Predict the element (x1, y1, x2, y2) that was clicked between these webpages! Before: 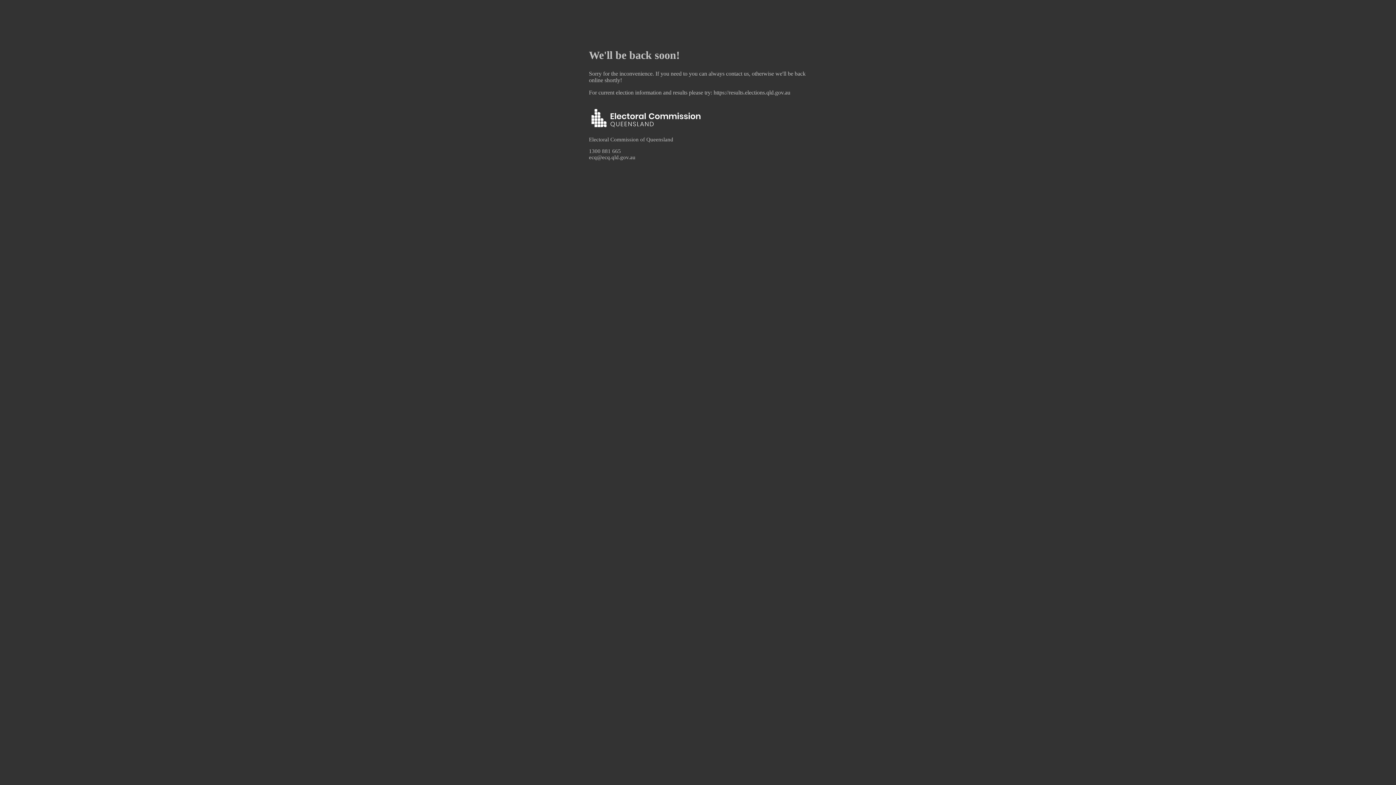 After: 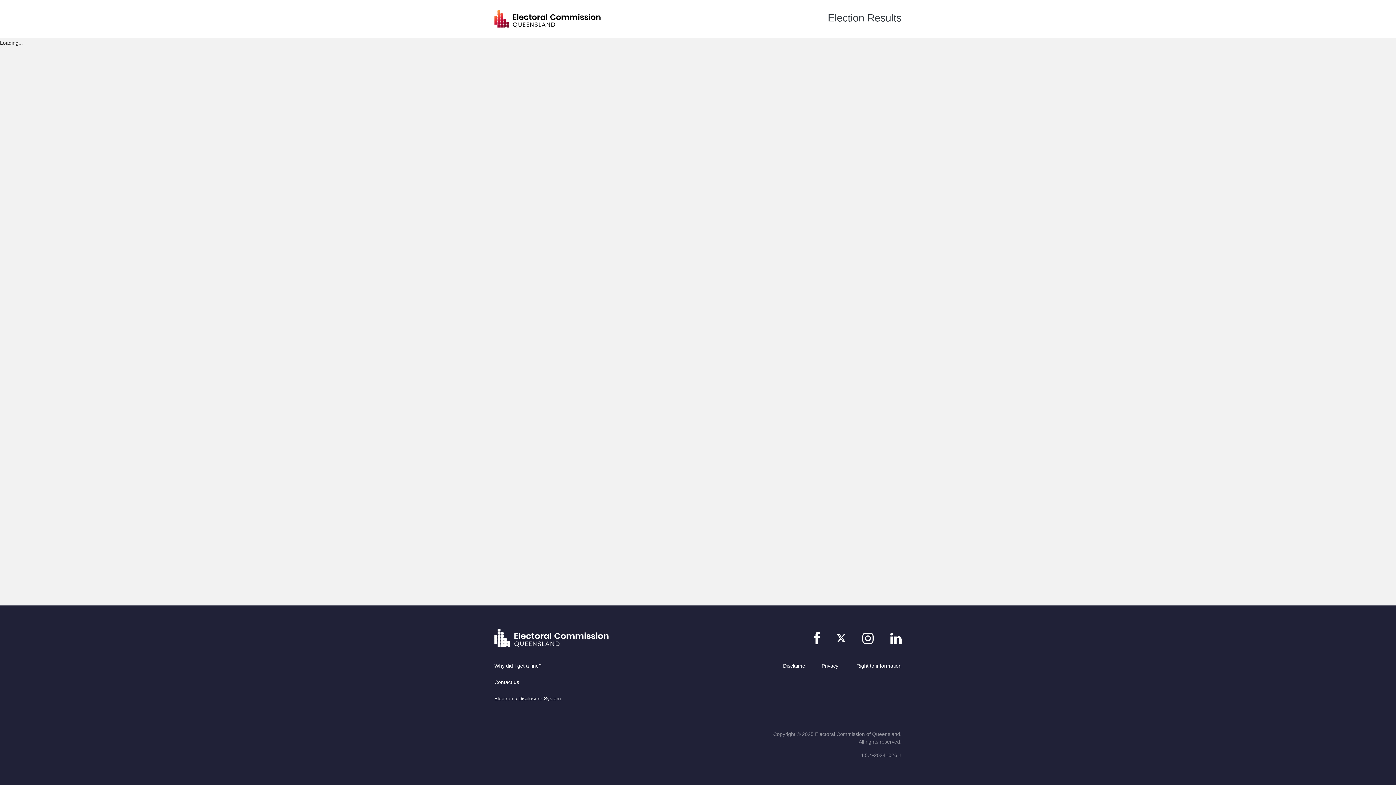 Action: bbox: (713, 89, 790, 95) label: https://results.elections.qld.gov.au